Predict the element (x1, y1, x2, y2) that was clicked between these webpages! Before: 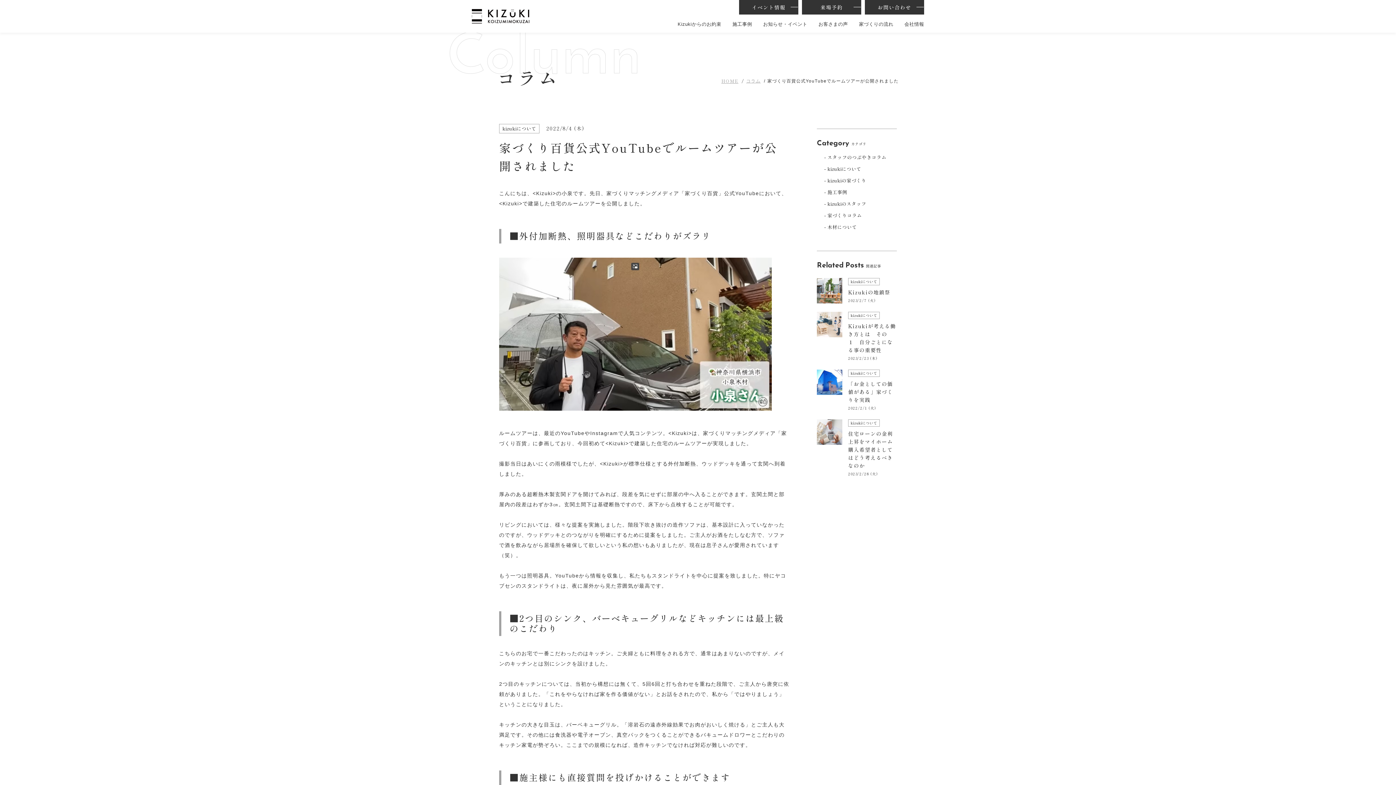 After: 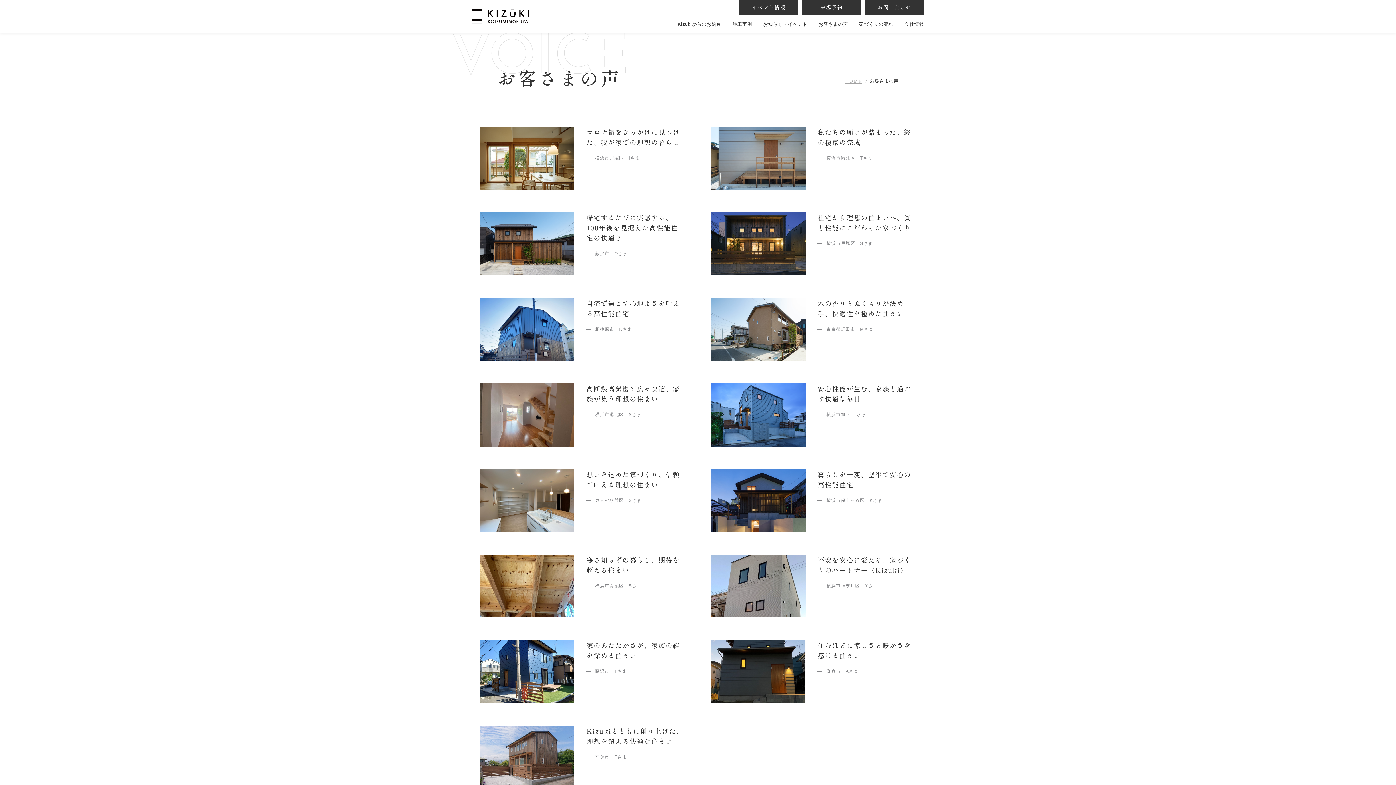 Action: bbox: (818, 17, 848, 31) label: お客さまの声